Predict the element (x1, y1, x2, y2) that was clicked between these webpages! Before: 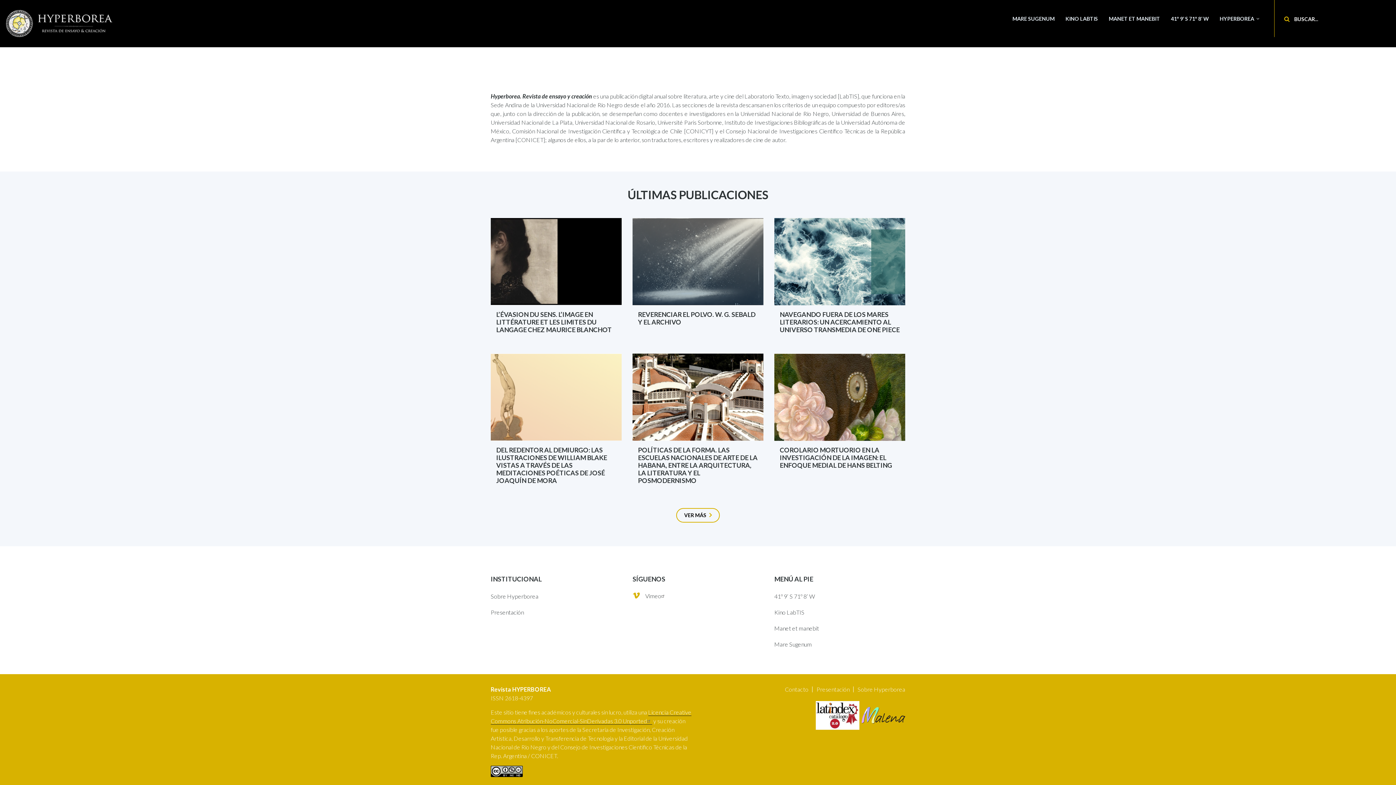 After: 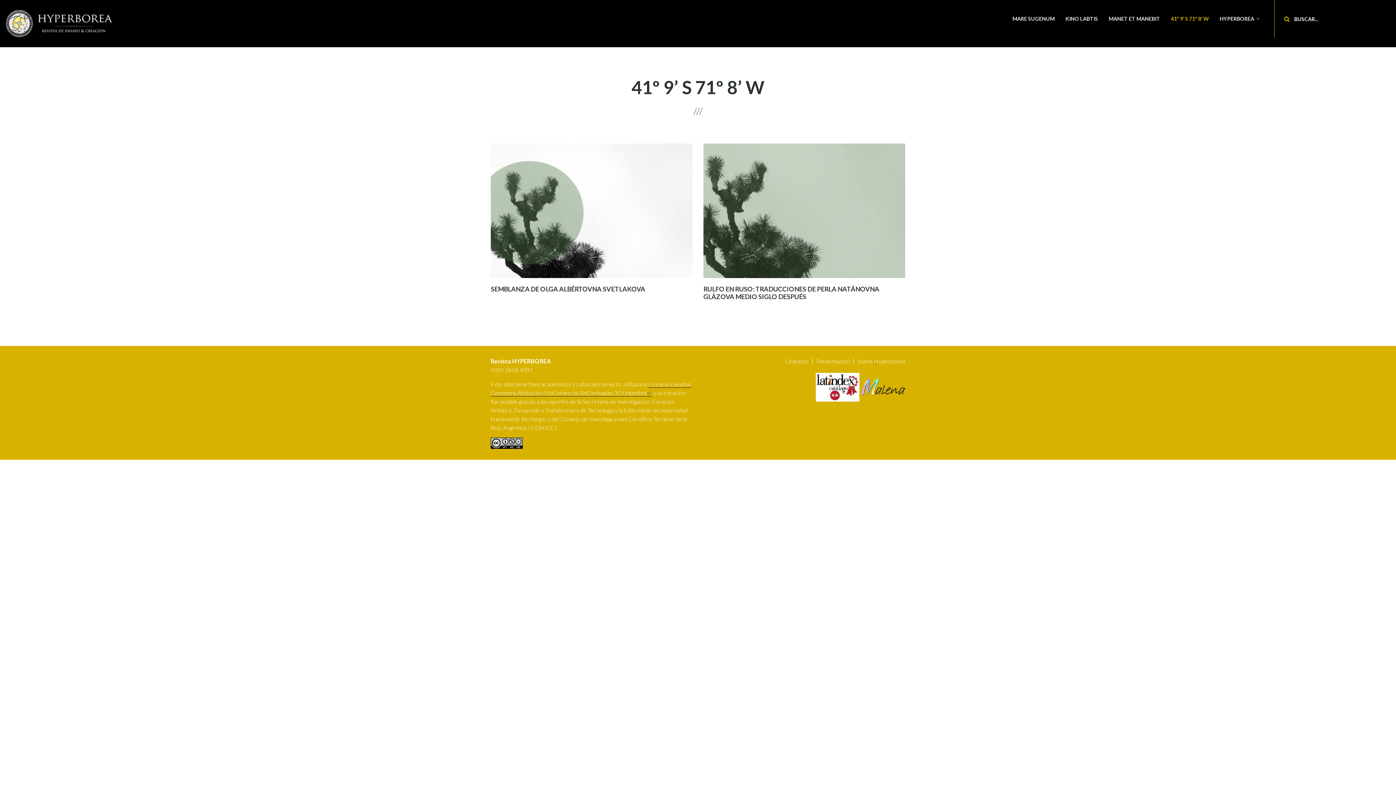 Action: bbox: (1165, 12, 1214, 26) label: 41º 9’ S 71º 8’ W